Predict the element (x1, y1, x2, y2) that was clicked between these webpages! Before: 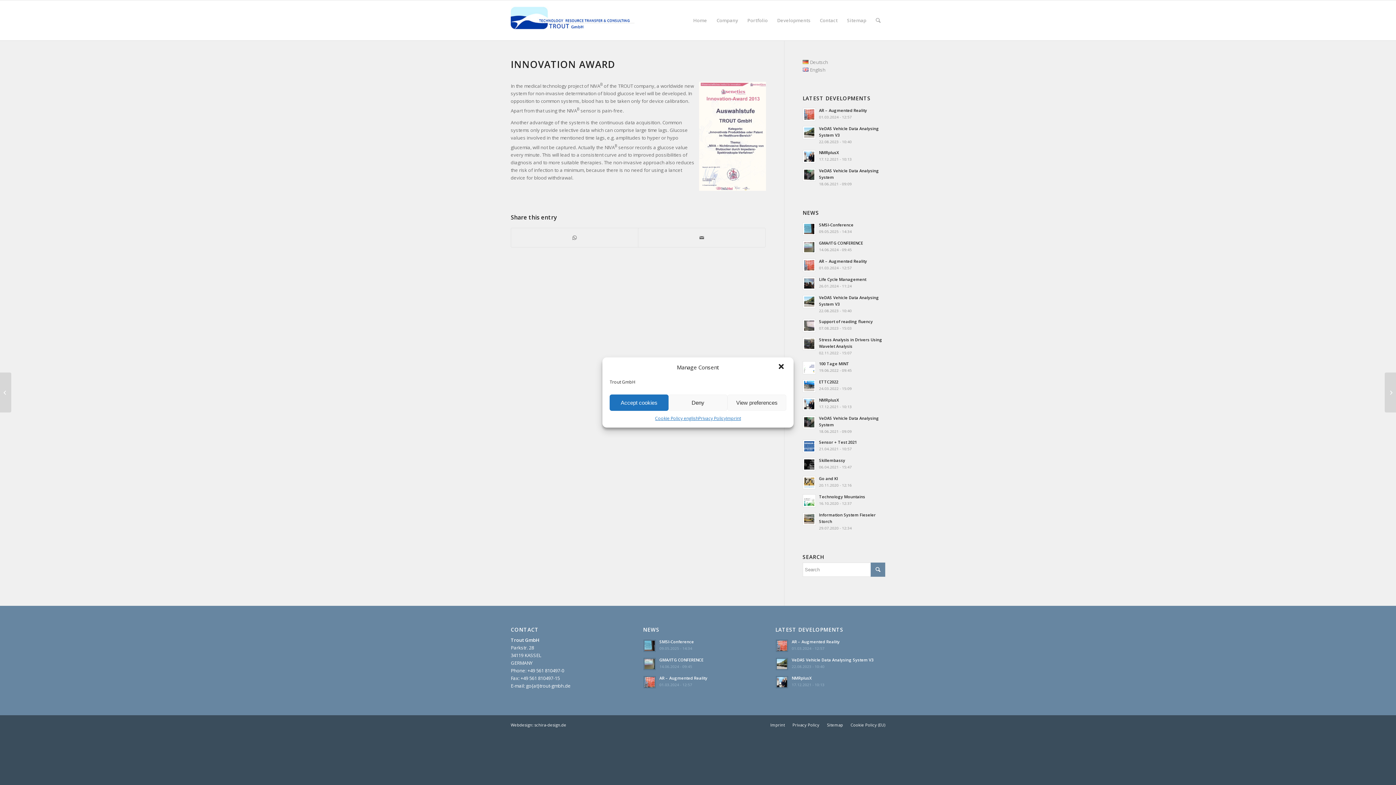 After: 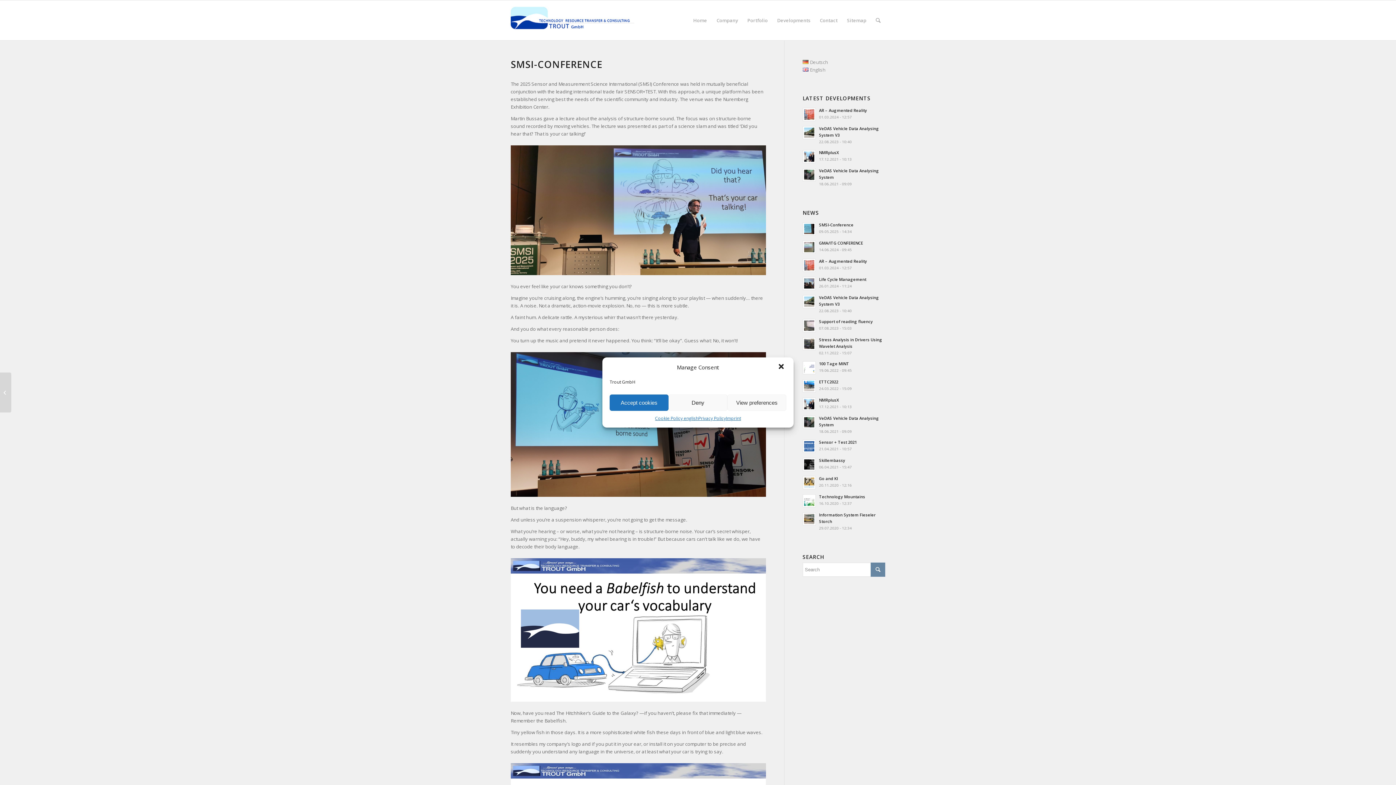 Action: label: SMSI-Conference
09.05.2025 - 14:34 bbox: (643, 638, 753, 652)